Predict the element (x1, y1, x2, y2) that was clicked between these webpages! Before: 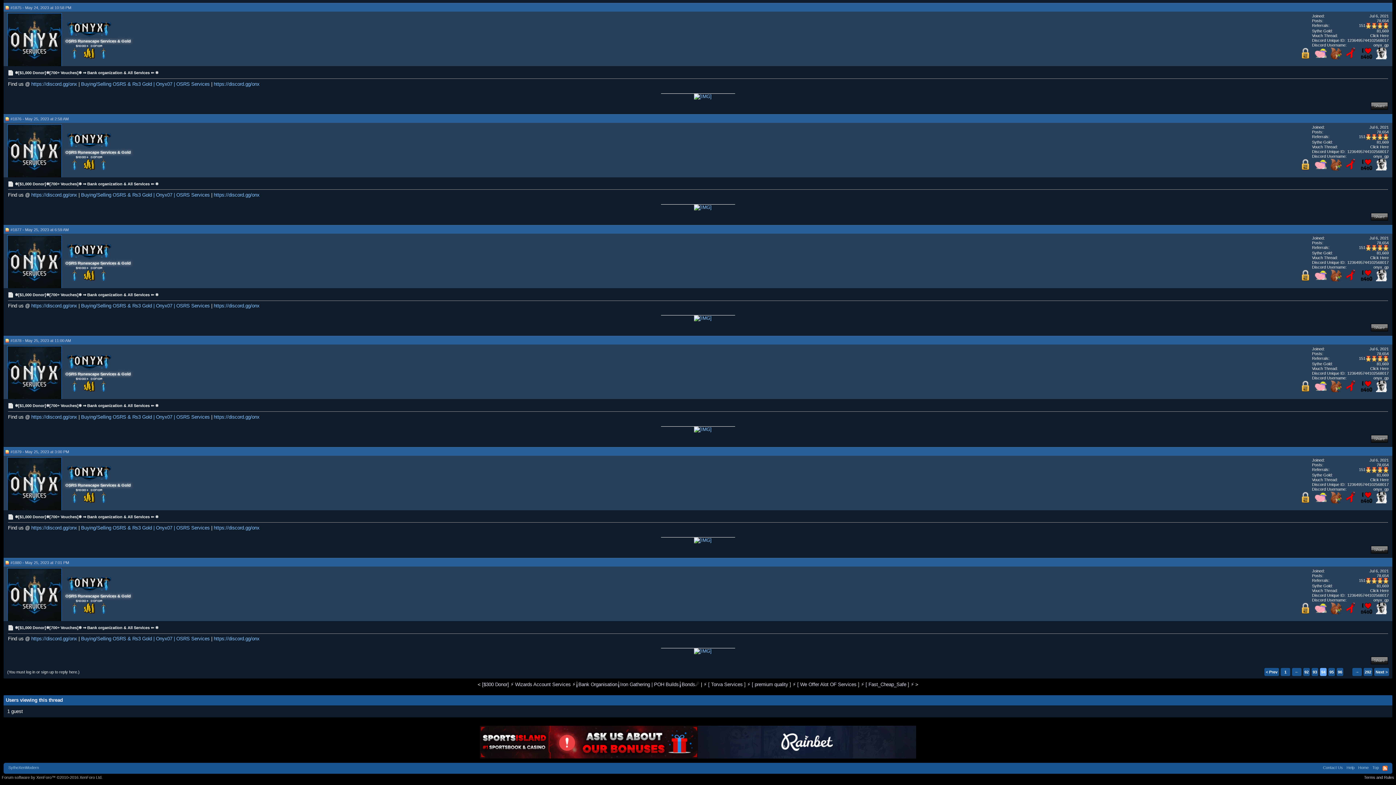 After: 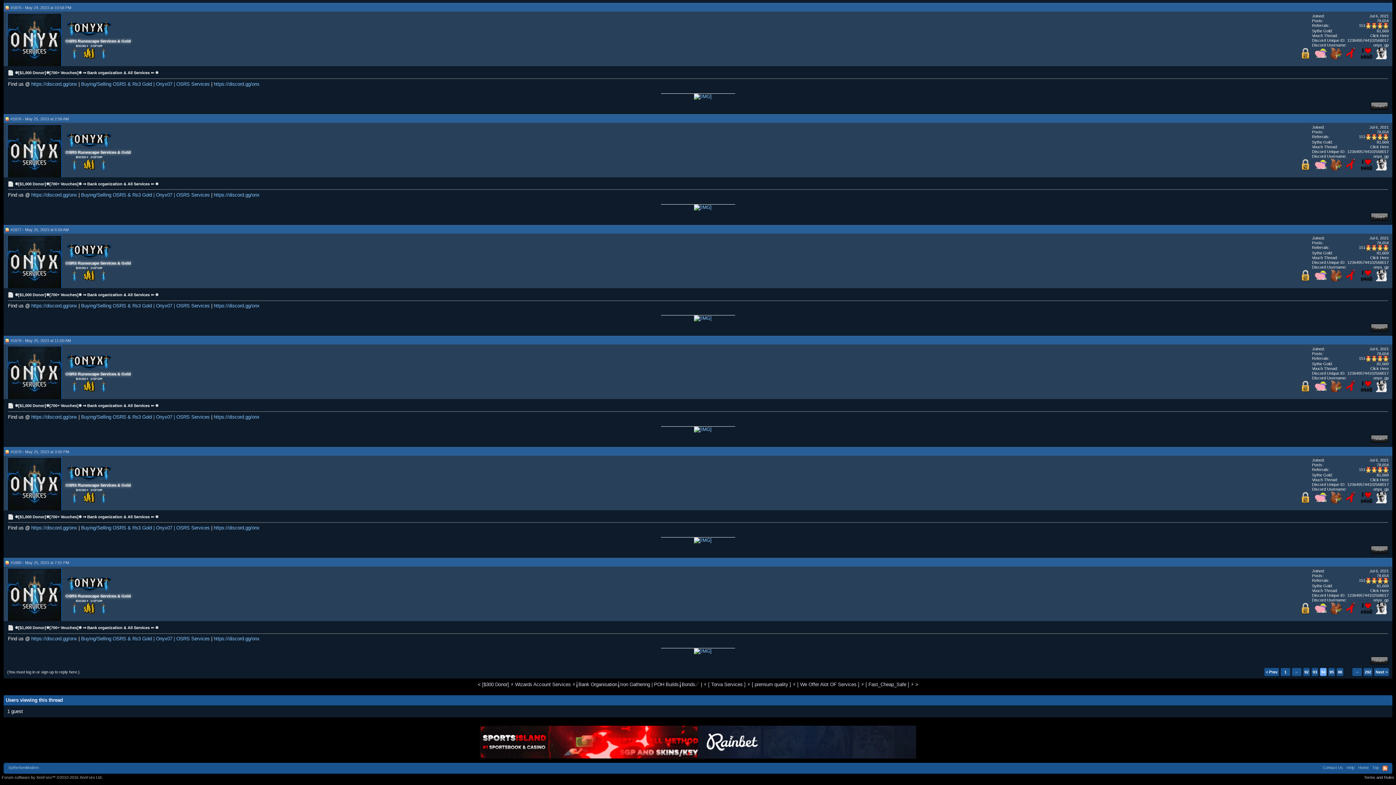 Action: bbox: (212, 303, 260, 308) label: https://discord.gg/onx